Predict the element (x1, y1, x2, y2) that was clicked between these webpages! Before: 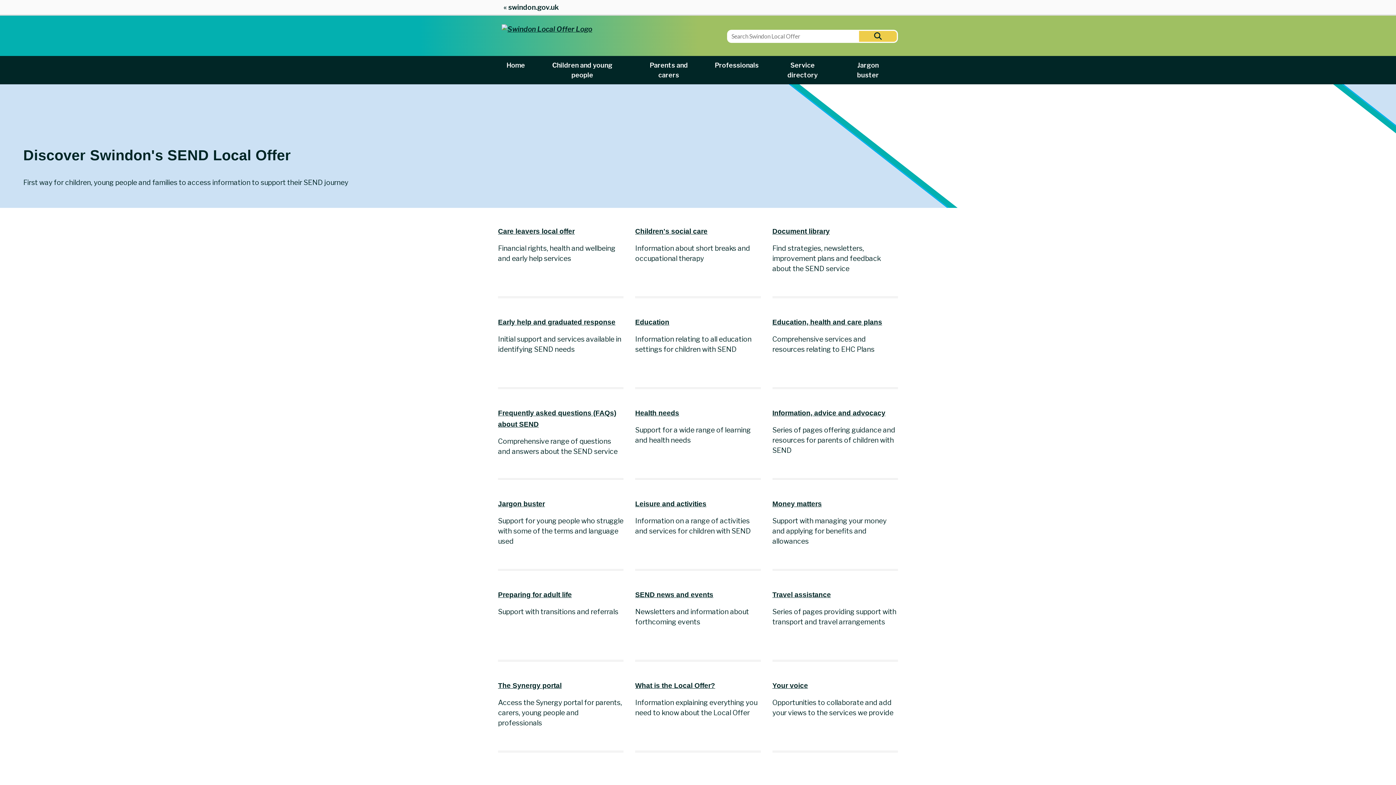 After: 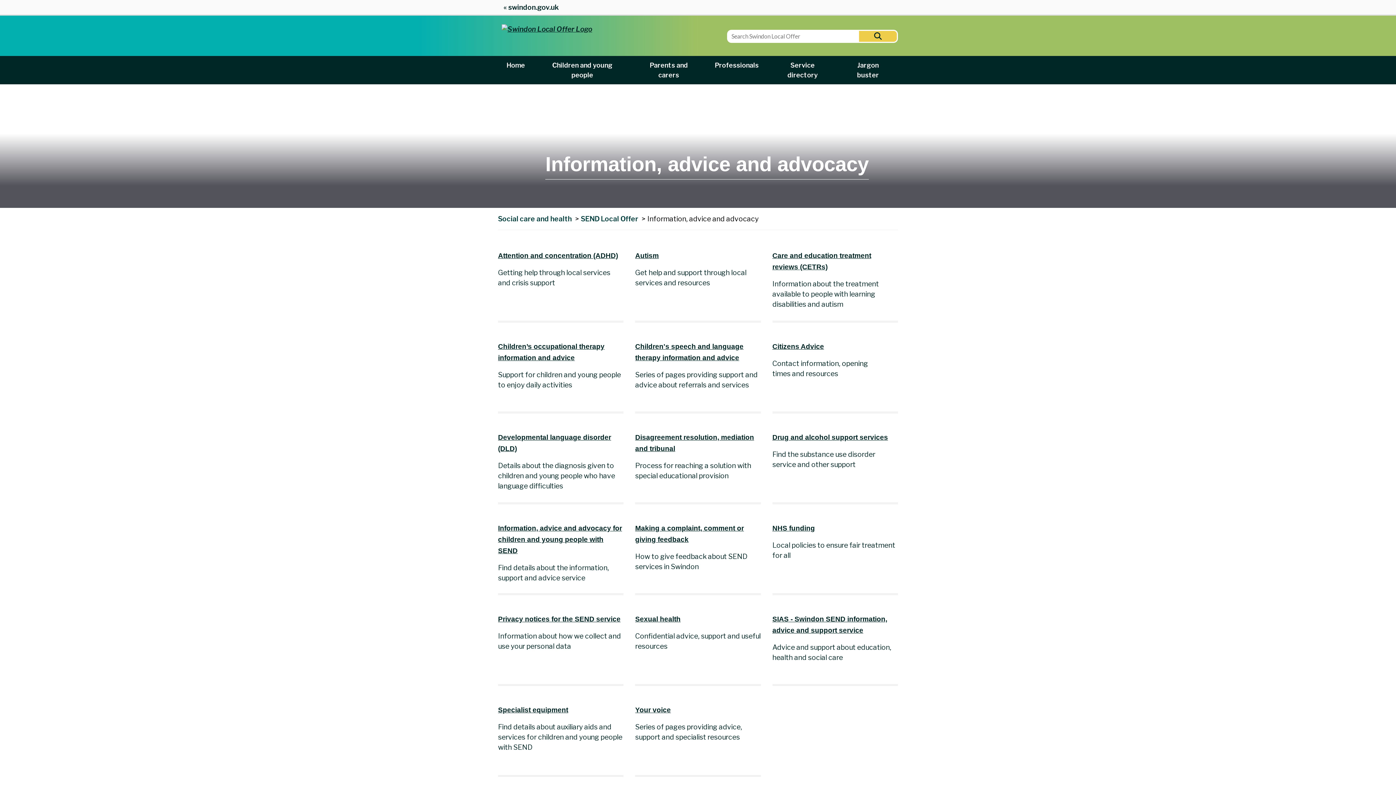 Action: label: Information, advice and advocacy bbox: (772, 409, 885, 417)